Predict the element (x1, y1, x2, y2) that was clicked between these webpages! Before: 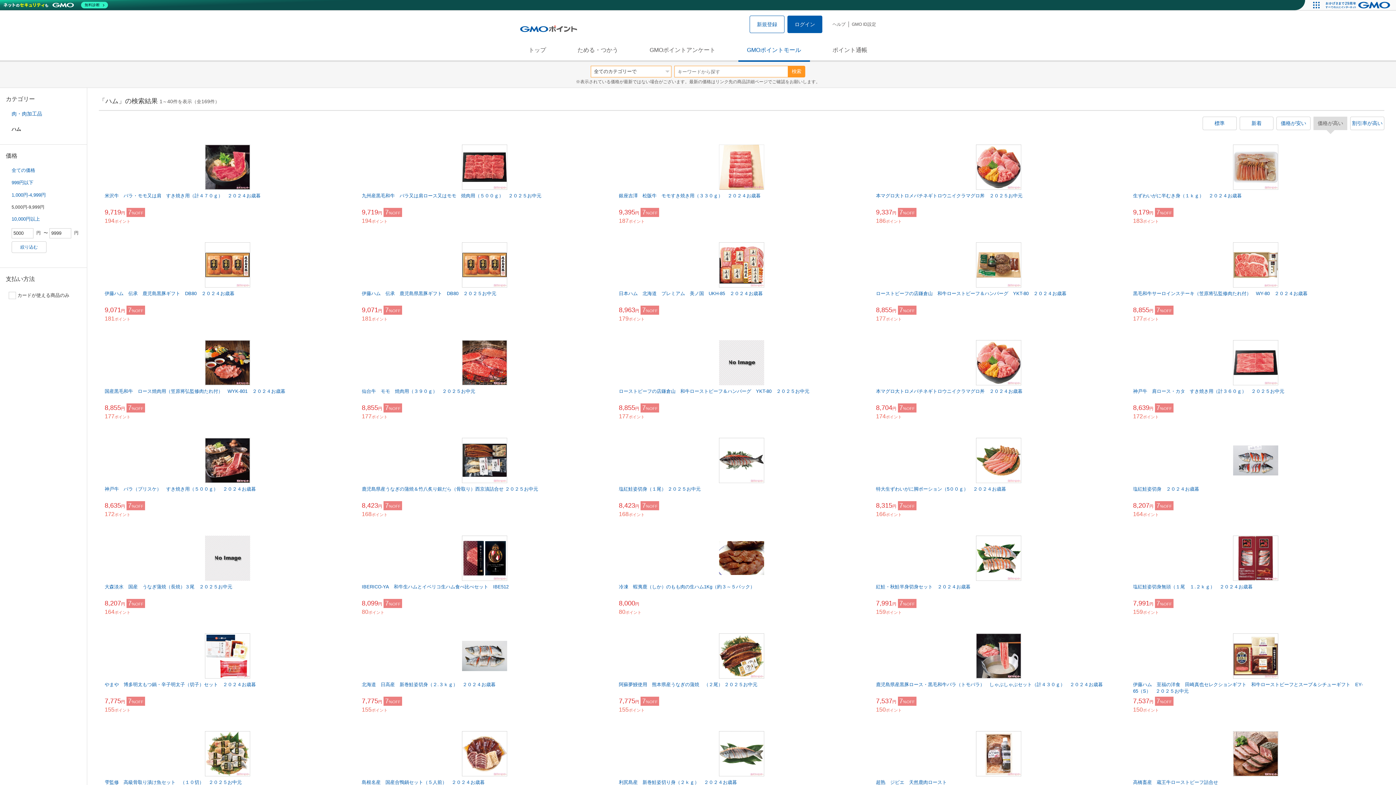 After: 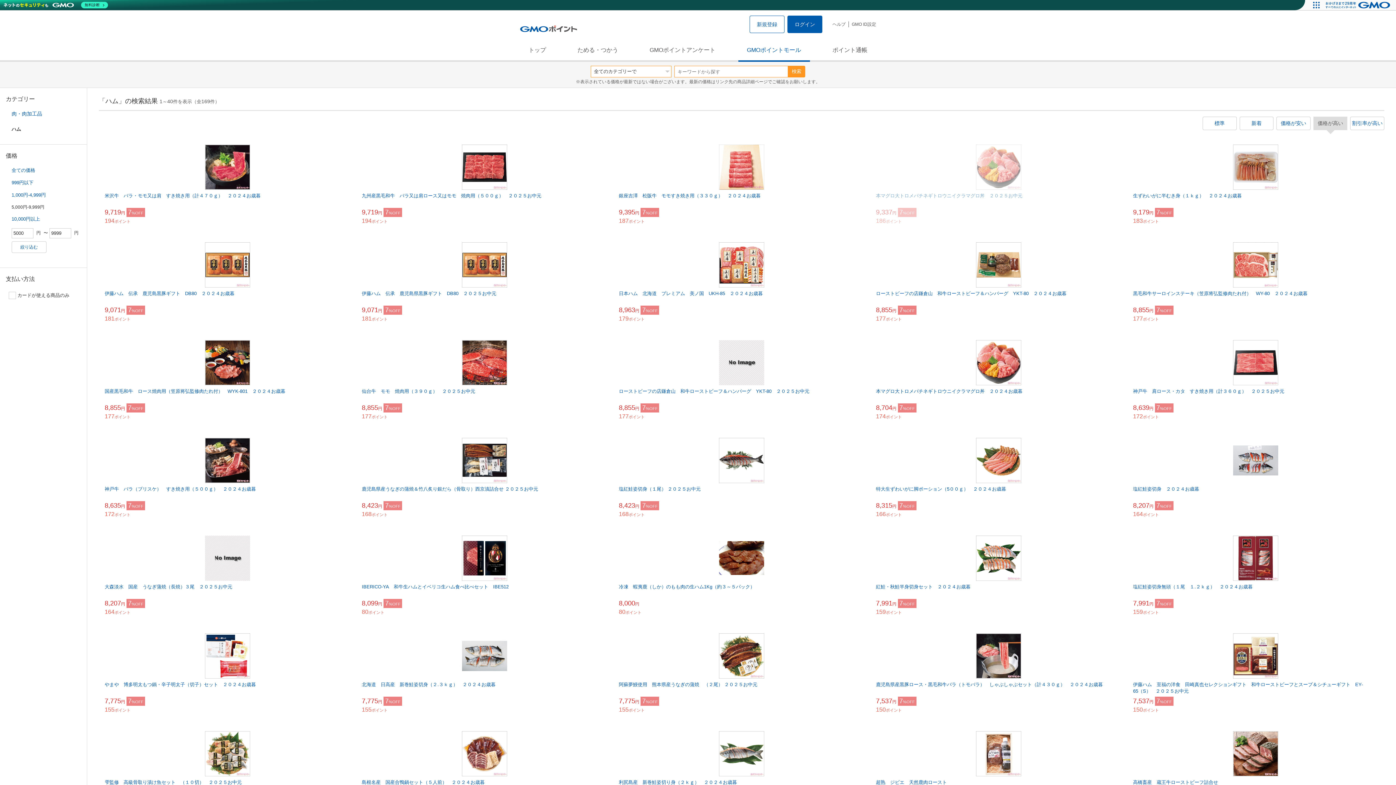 Action: bbox: (870, 138, 1127, 236) label: 本マグロ大トロメバチネギトロウニイクラマグロ丼　２０２５お中元
9,337円 7%OFF
186ポイント